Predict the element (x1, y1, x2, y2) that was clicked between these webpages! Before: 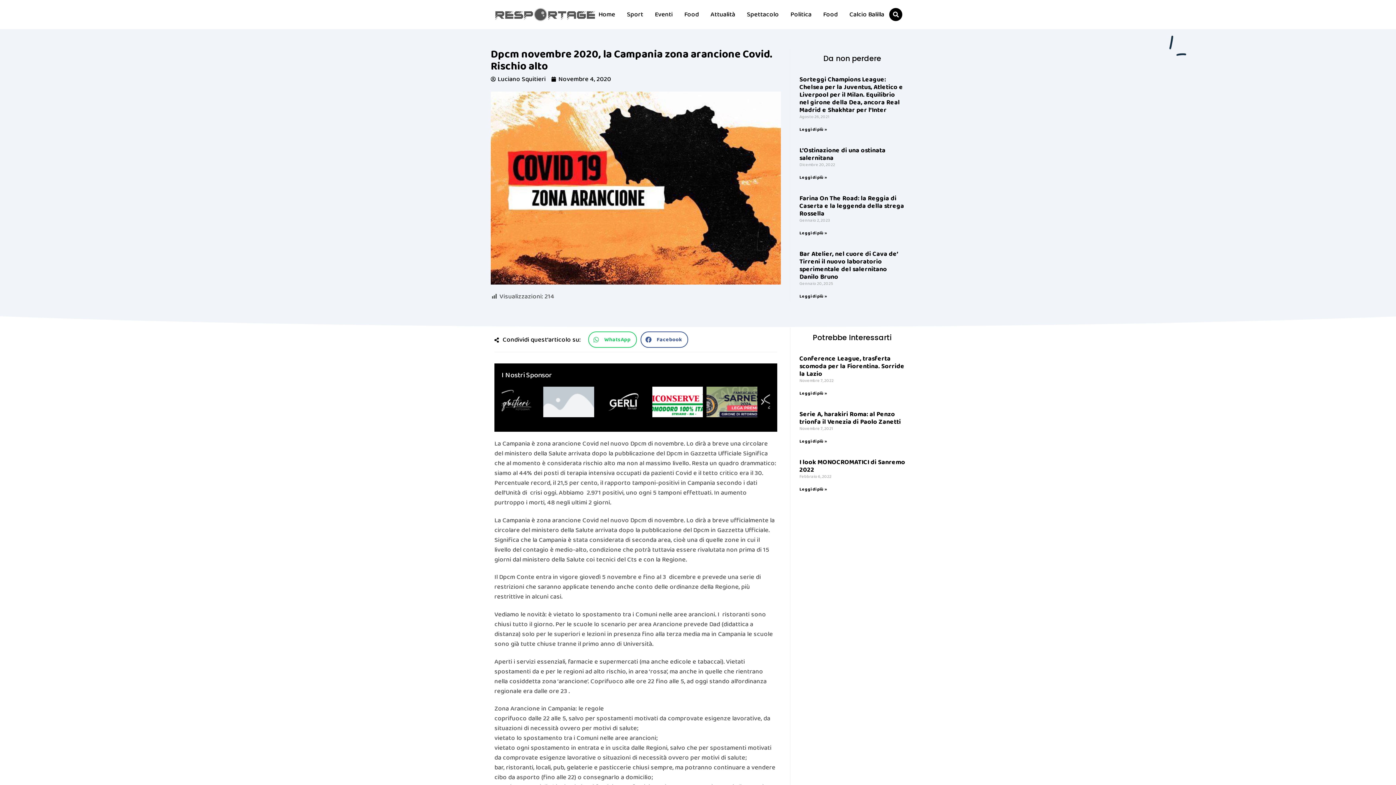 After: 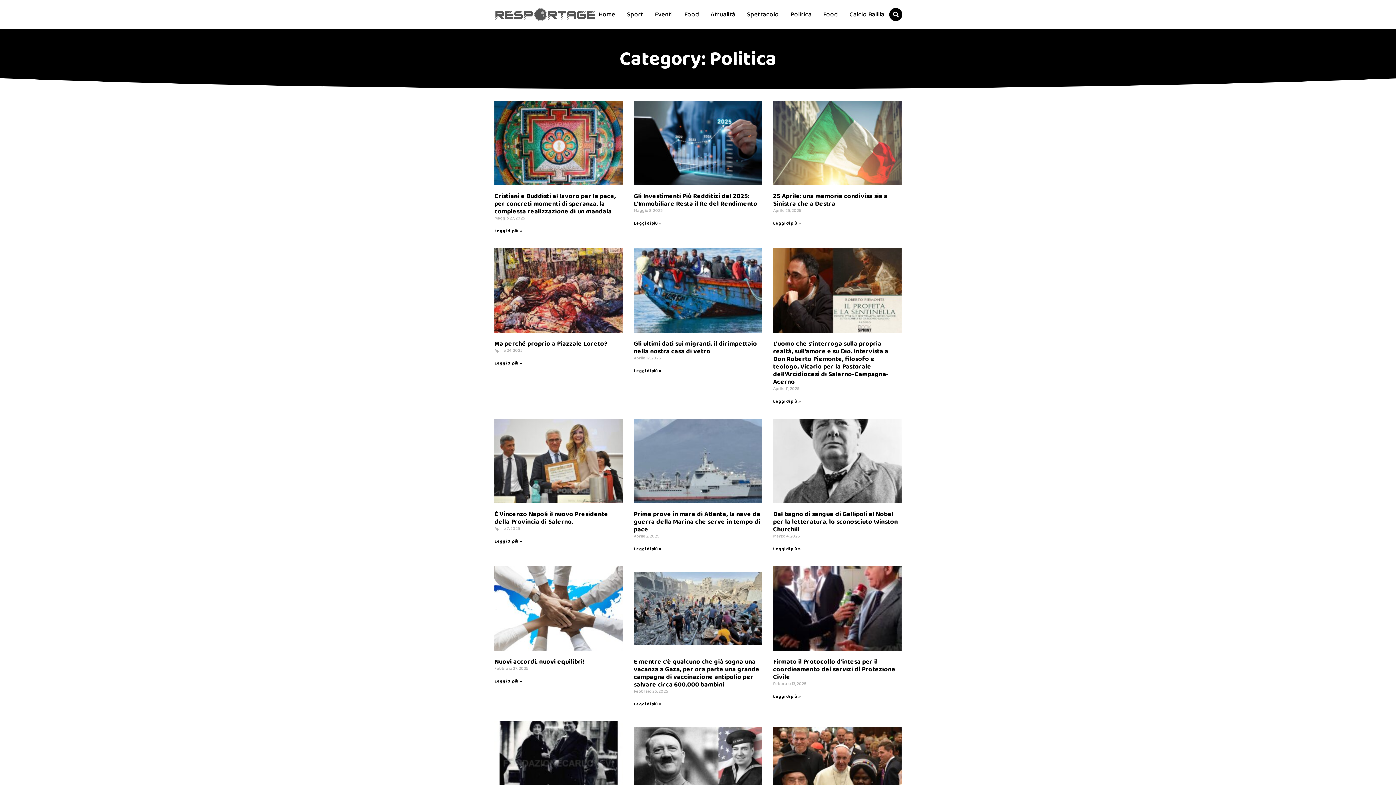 Action: label: Politica bbox: (790, 8, 811, 20)